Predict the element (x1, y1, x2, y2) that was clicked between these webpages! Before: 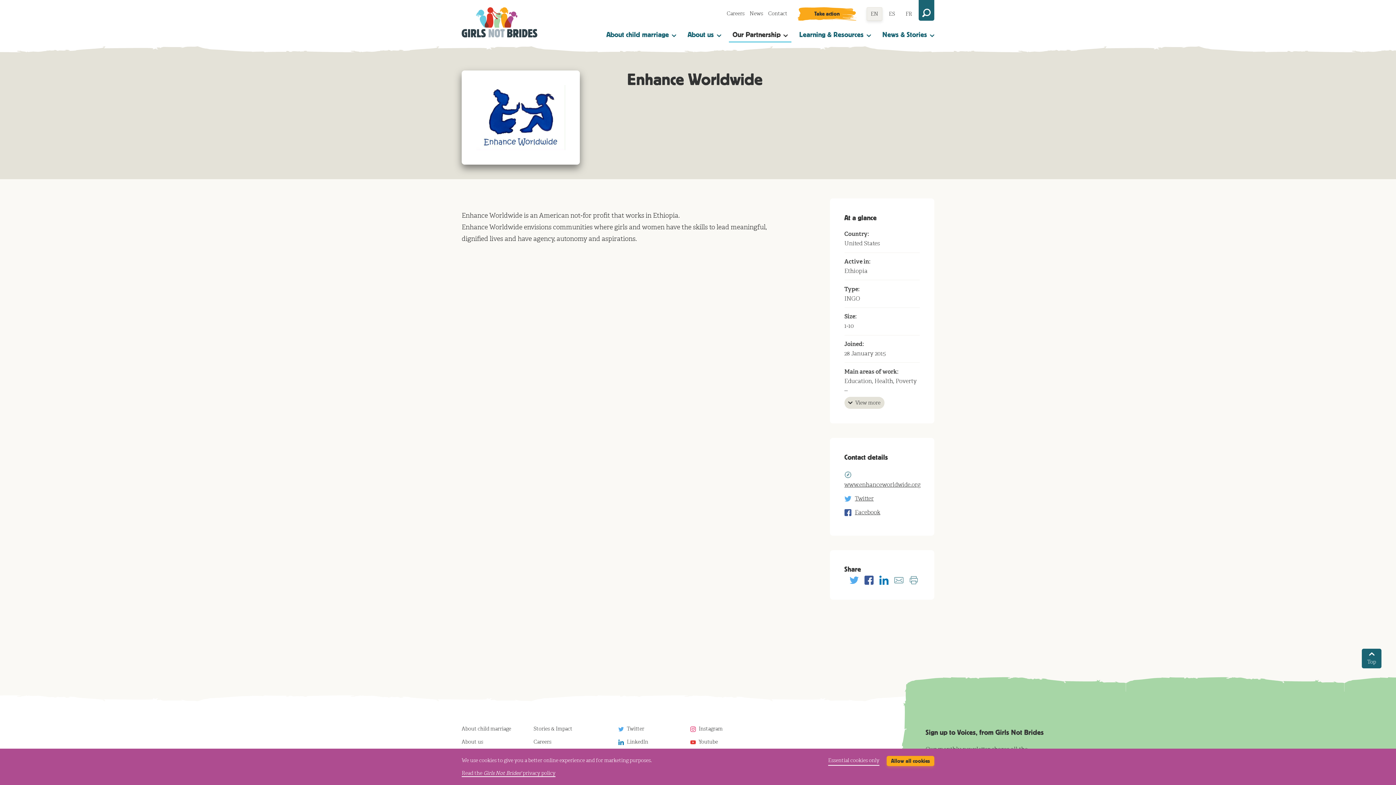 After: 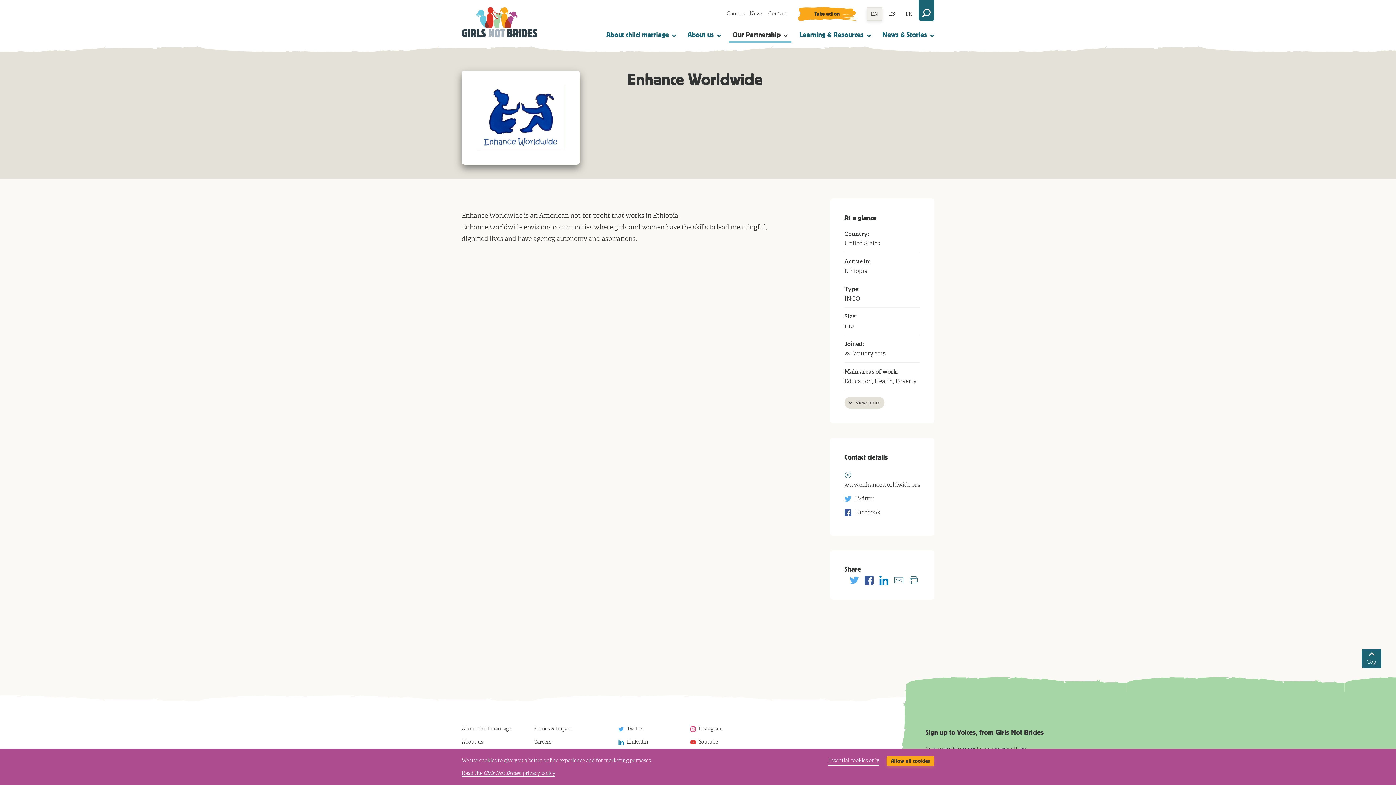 Action: bbox: (864, 575, 873, 585) label: Share with Facebook